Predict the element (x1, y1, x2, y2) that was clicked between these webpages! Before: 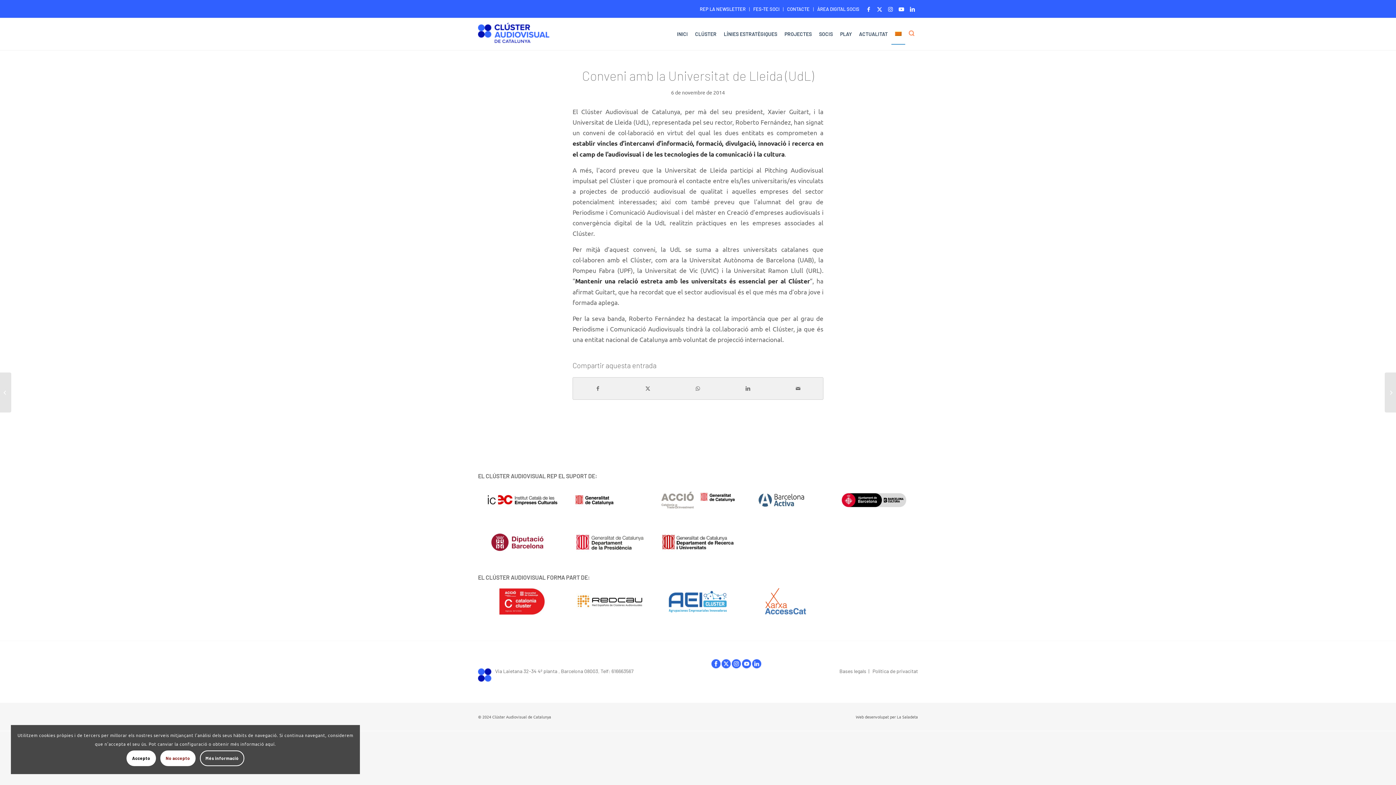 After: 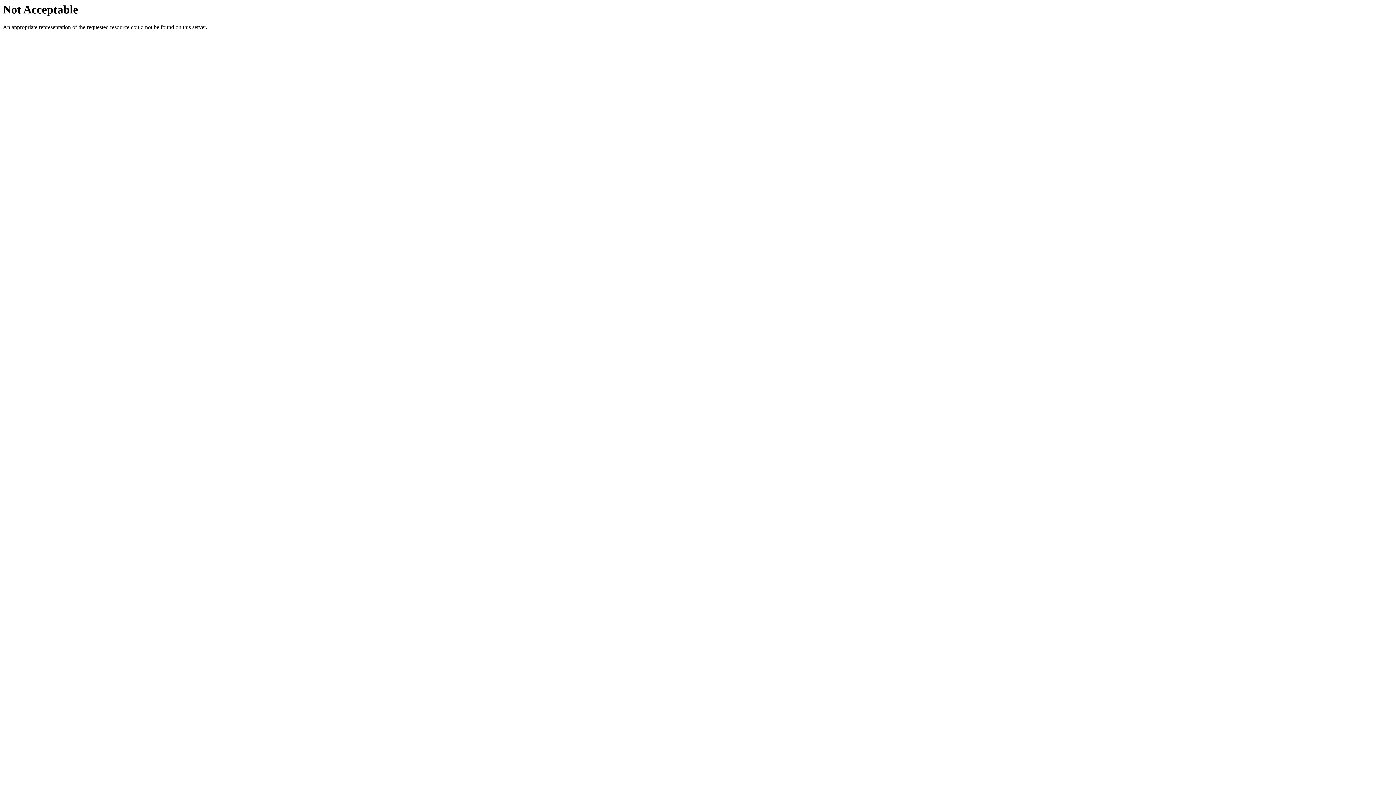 Action: bbox: (573, 587, 646, 615)